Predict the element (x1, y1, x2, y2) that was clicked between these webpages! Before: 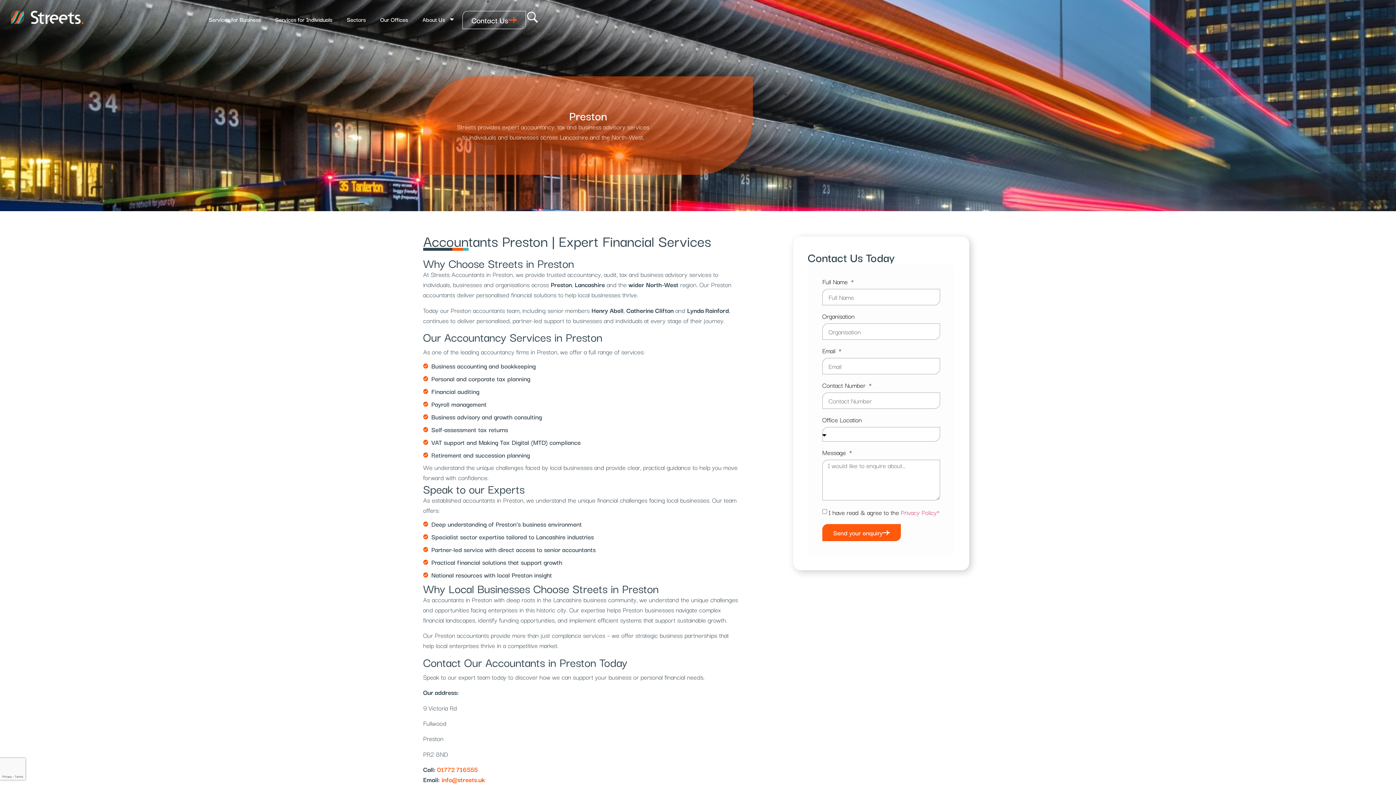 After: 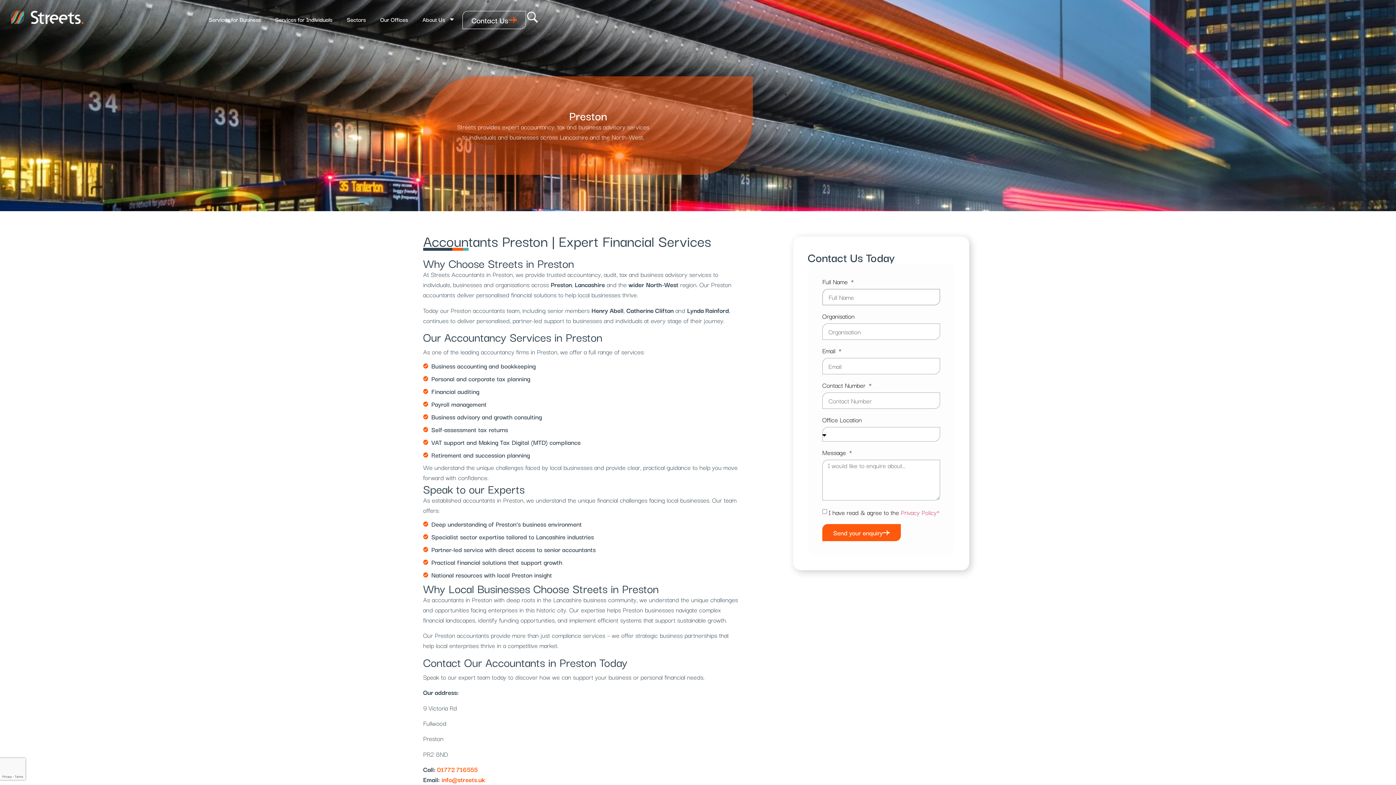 Action: bbox: (822, 524, 901, 541) label: Send your enquiry